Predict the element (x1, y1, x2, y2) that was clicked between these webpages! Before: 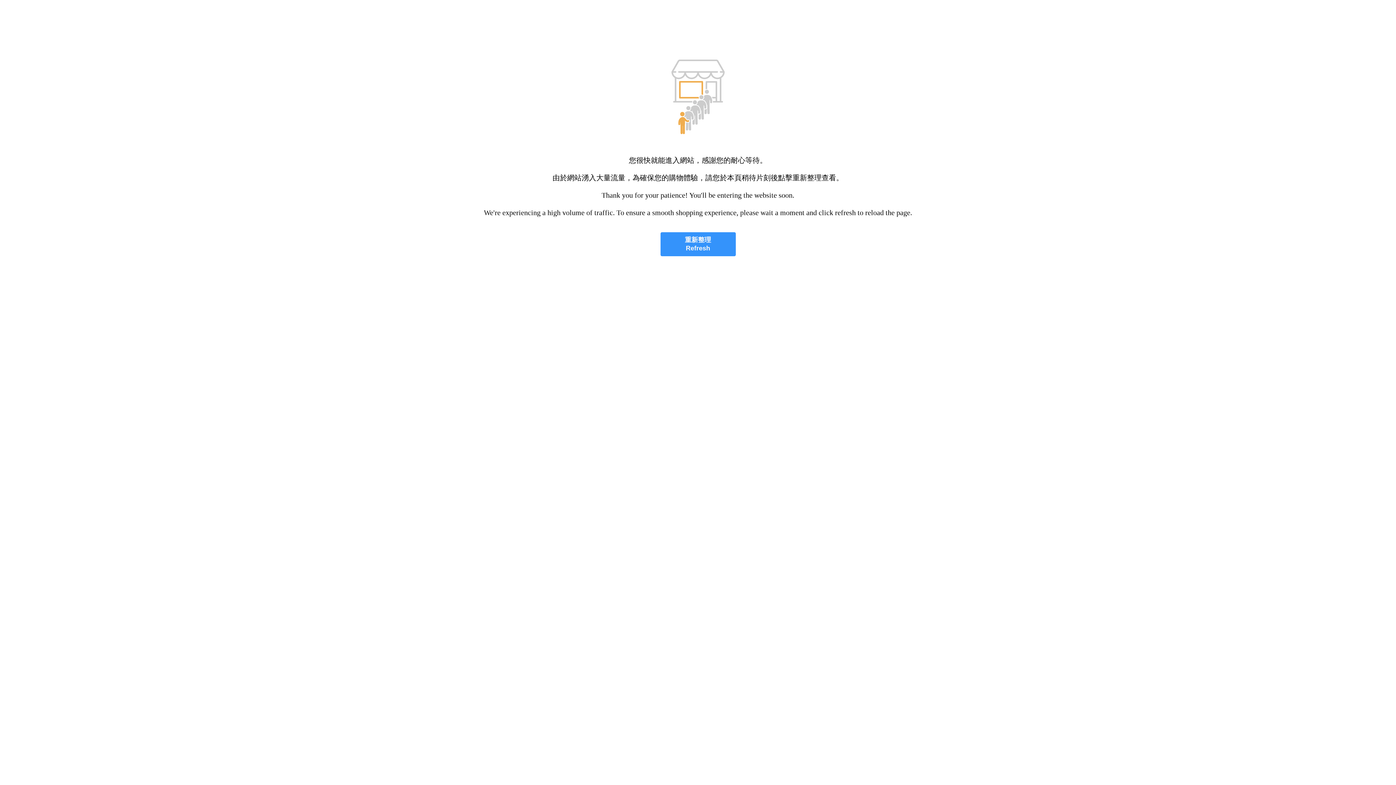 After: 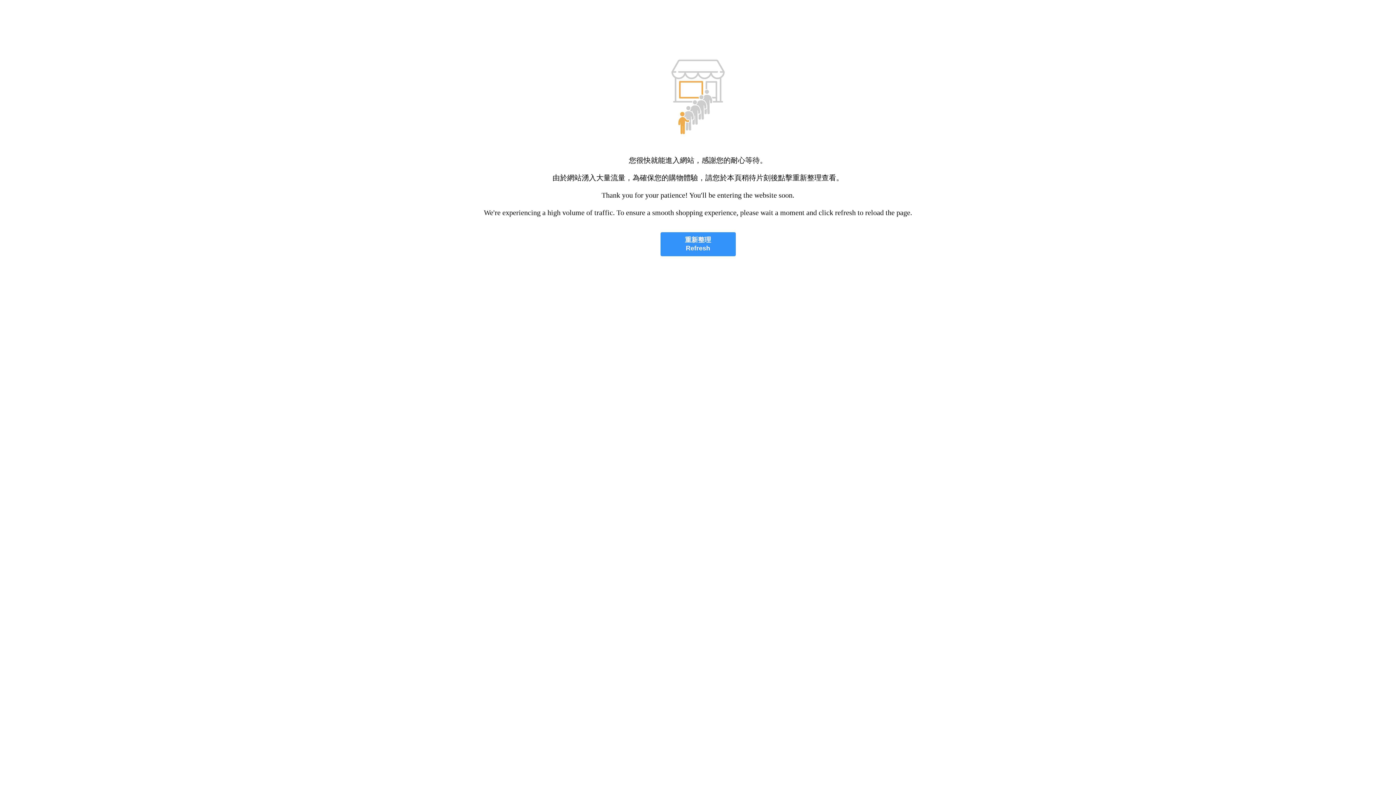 Action: label: 重新整理
Refresh bbox: (660, 232, 735, 256)